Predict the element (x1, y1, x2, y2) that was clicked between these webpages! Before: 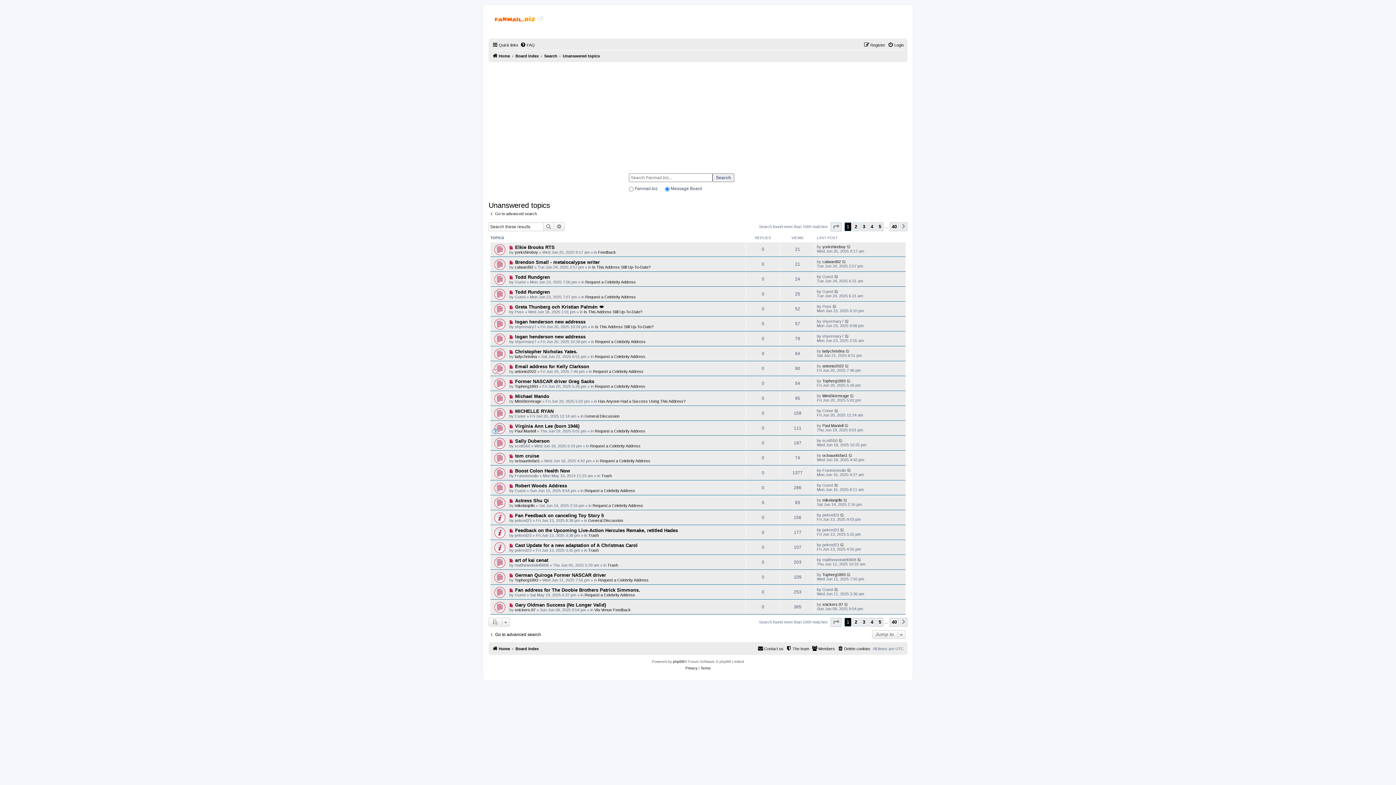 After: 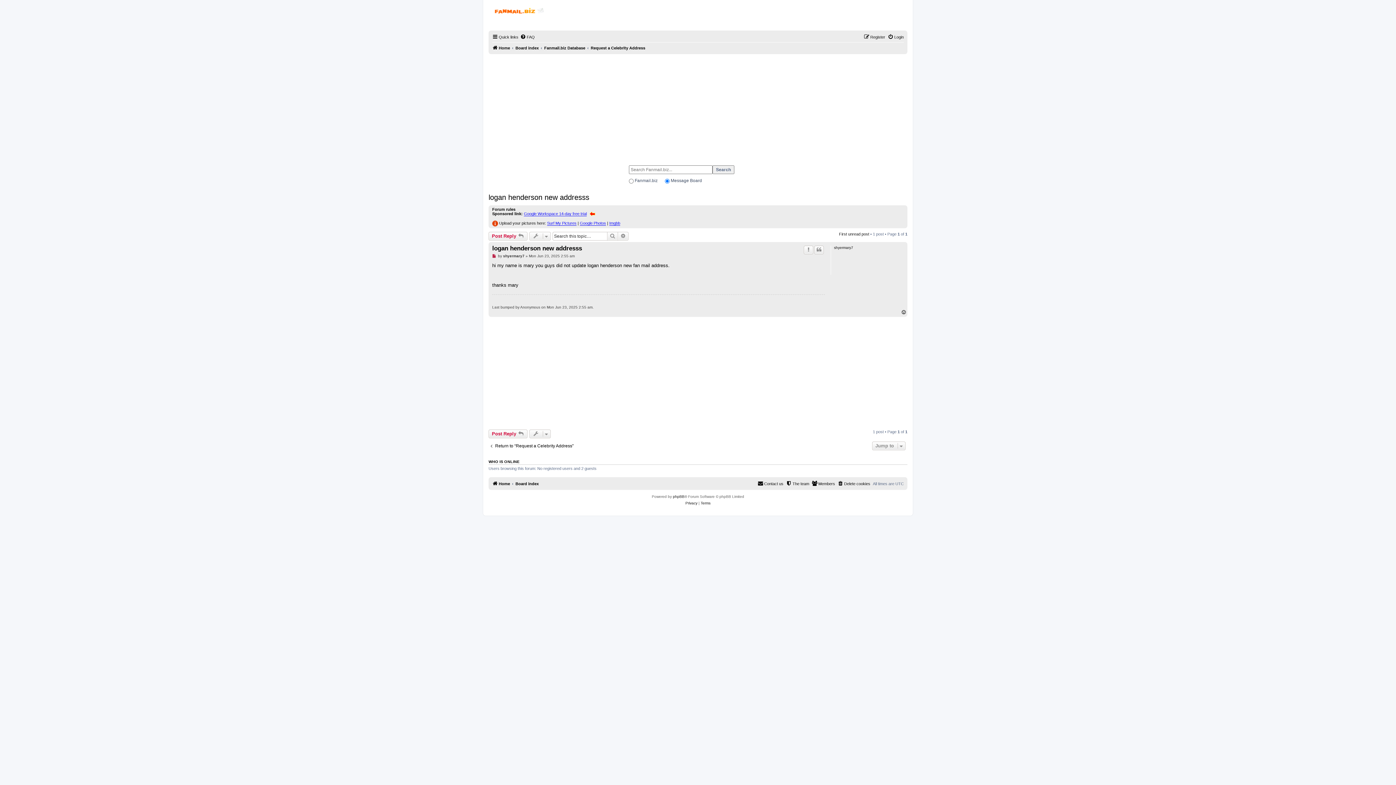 Action: bbox: (845, 334, 849, 338)